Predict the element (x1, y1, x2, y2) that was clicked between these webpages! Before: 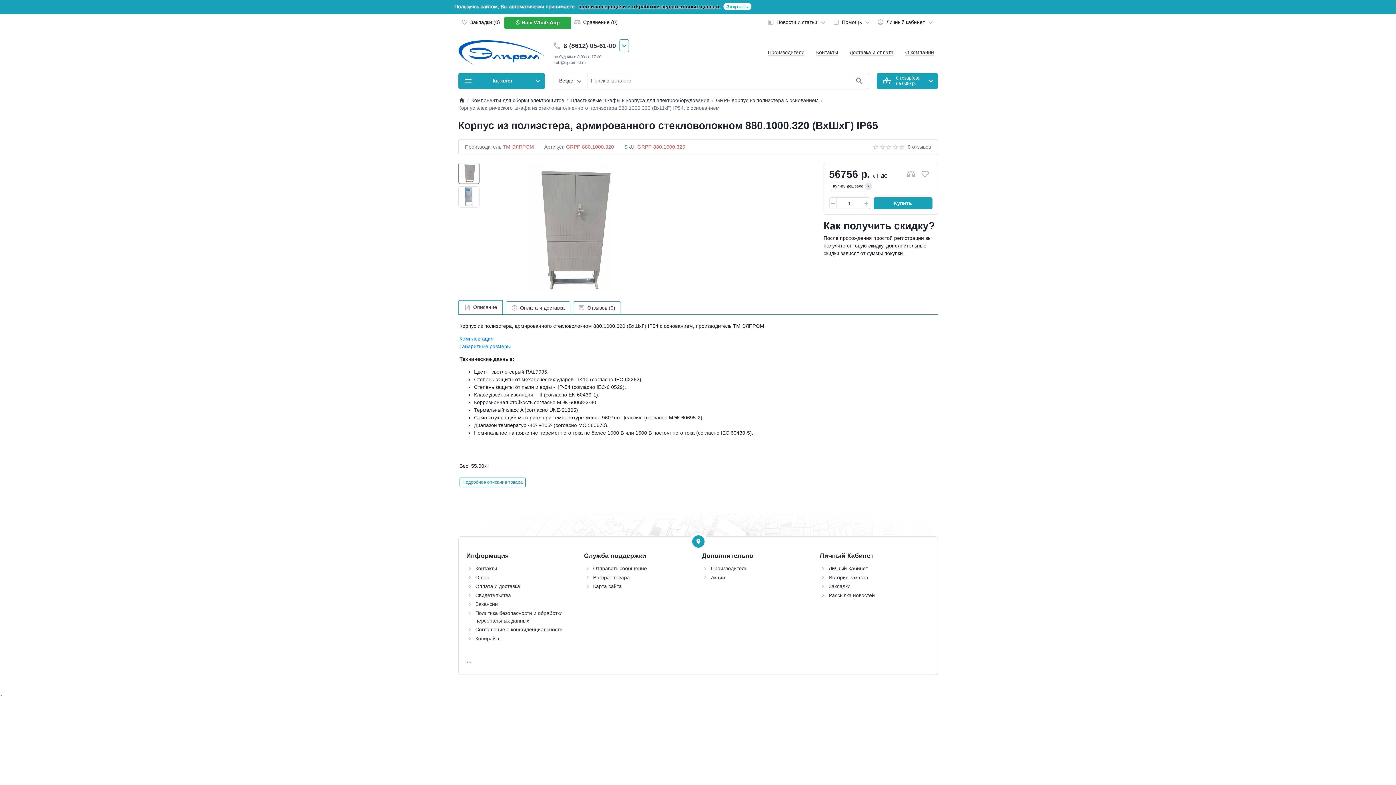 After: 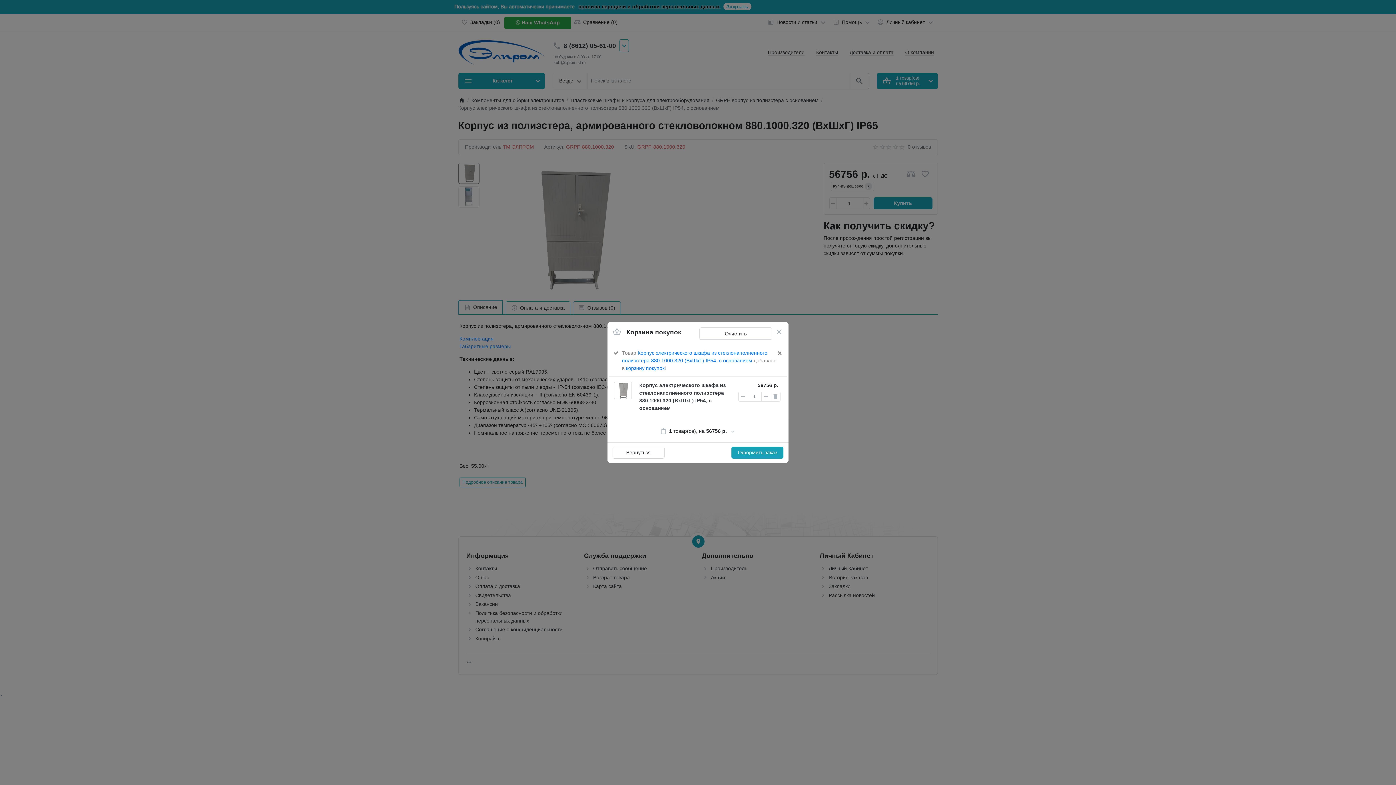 Action: label: Купить bbox: (873, 197, 932, 209)